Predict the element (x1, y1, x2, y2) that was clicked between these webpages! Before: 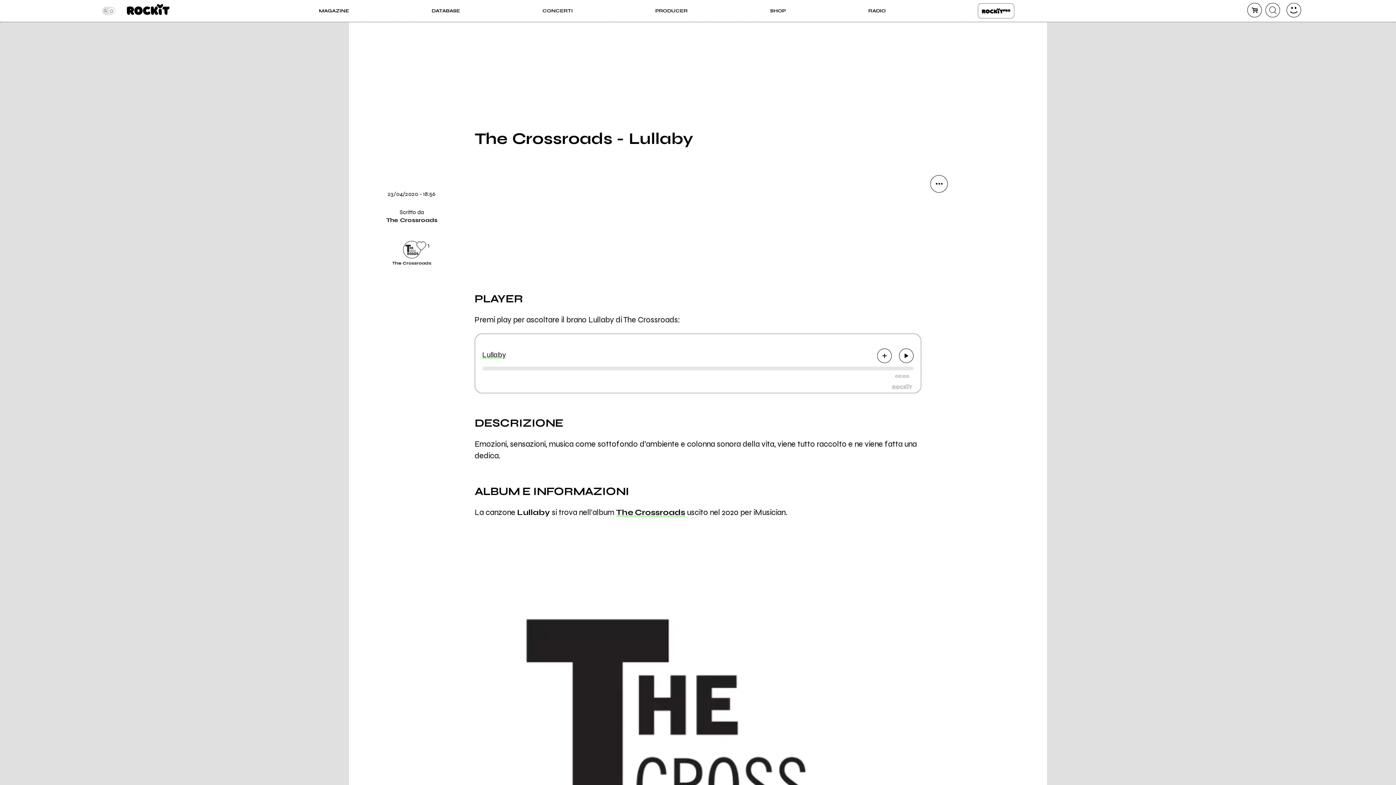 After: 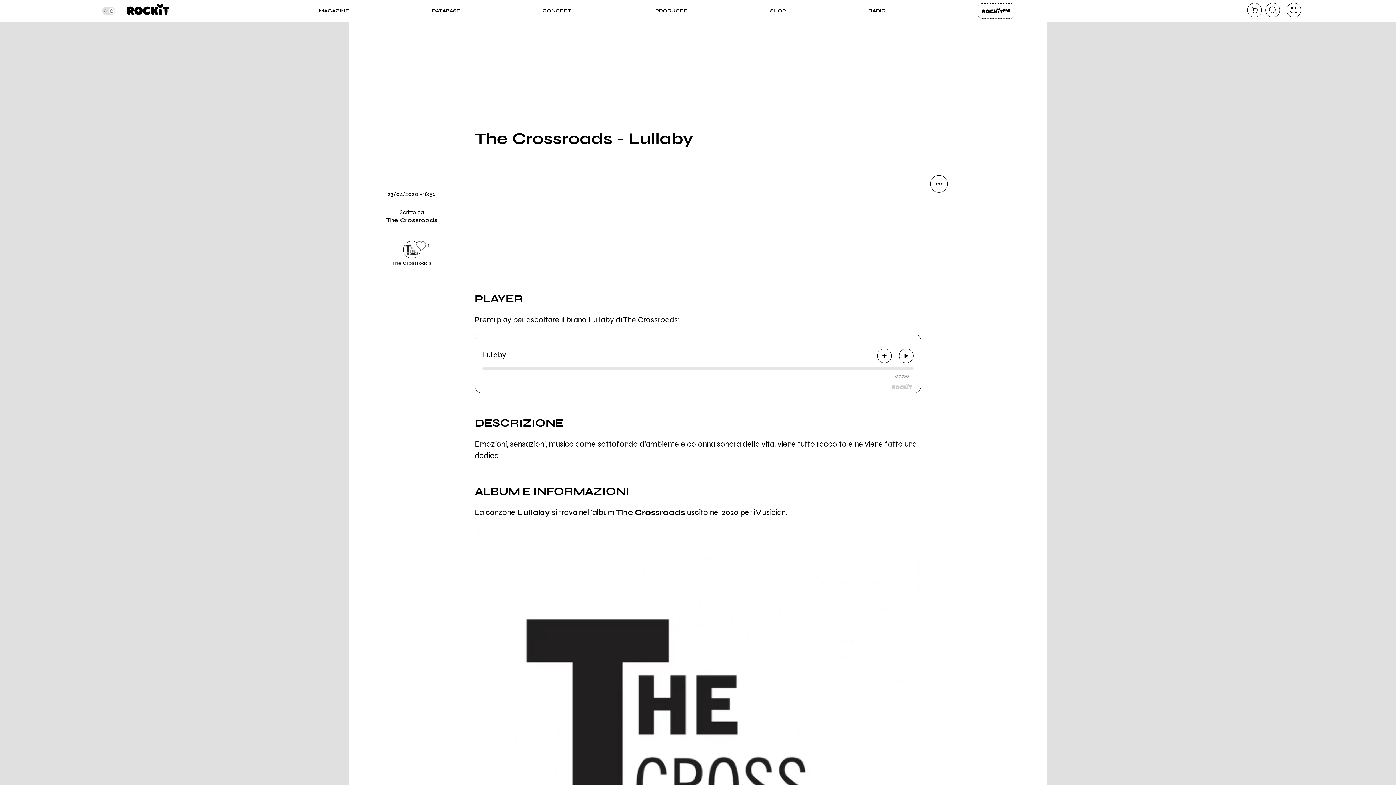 Action: label: facebook bbox: (930, 274, 948, 291)